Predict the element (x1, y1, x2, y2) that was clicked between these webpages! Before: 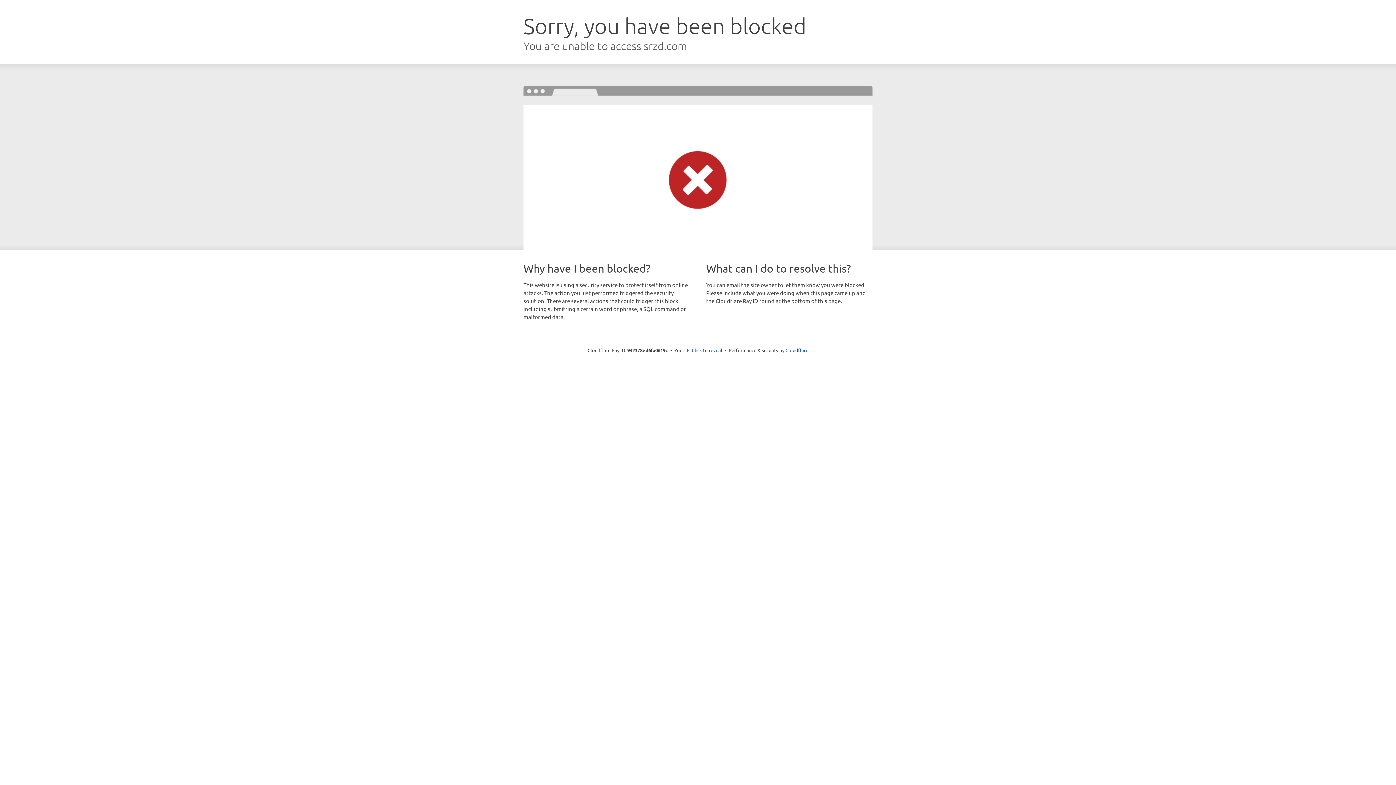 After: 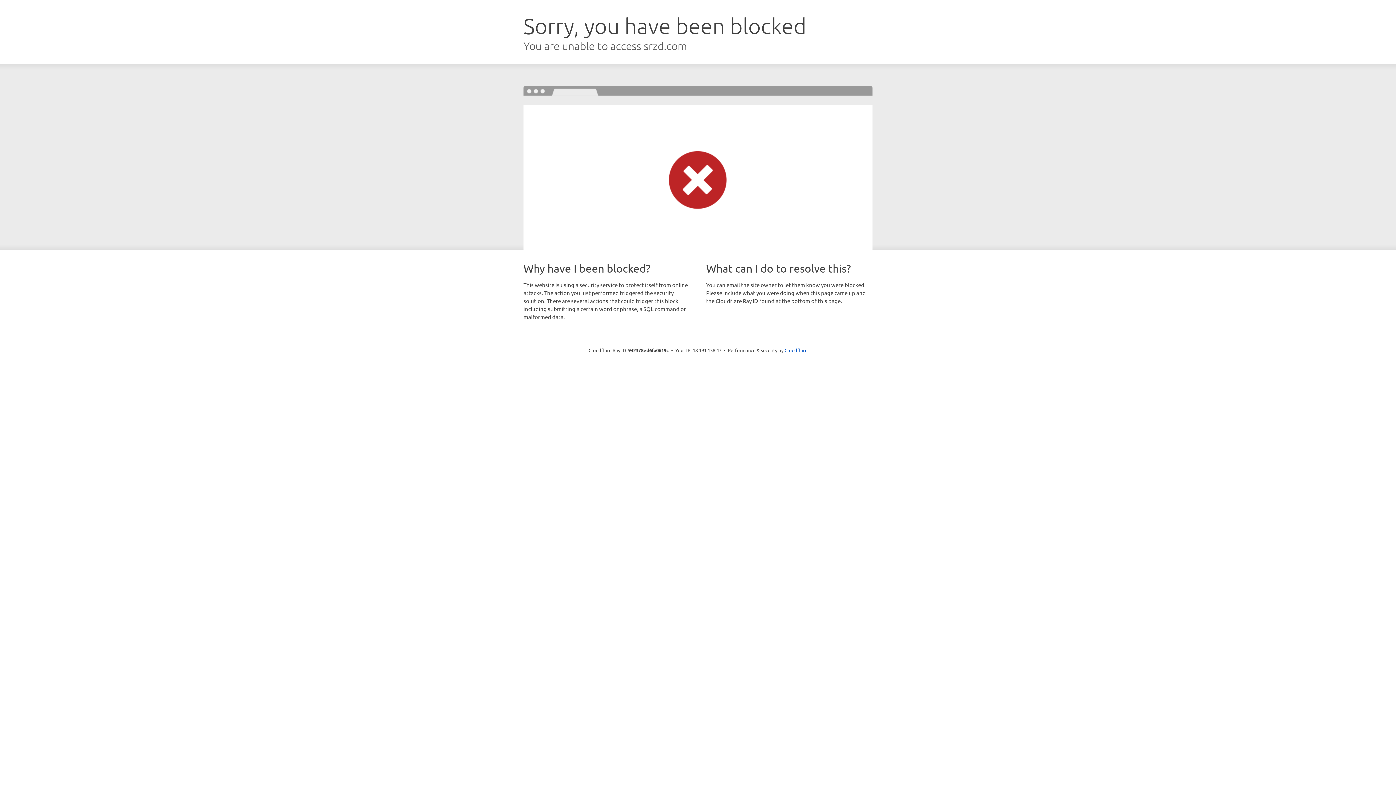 Action: bbox: (692, 346, 722, 353) label: Click to reveal